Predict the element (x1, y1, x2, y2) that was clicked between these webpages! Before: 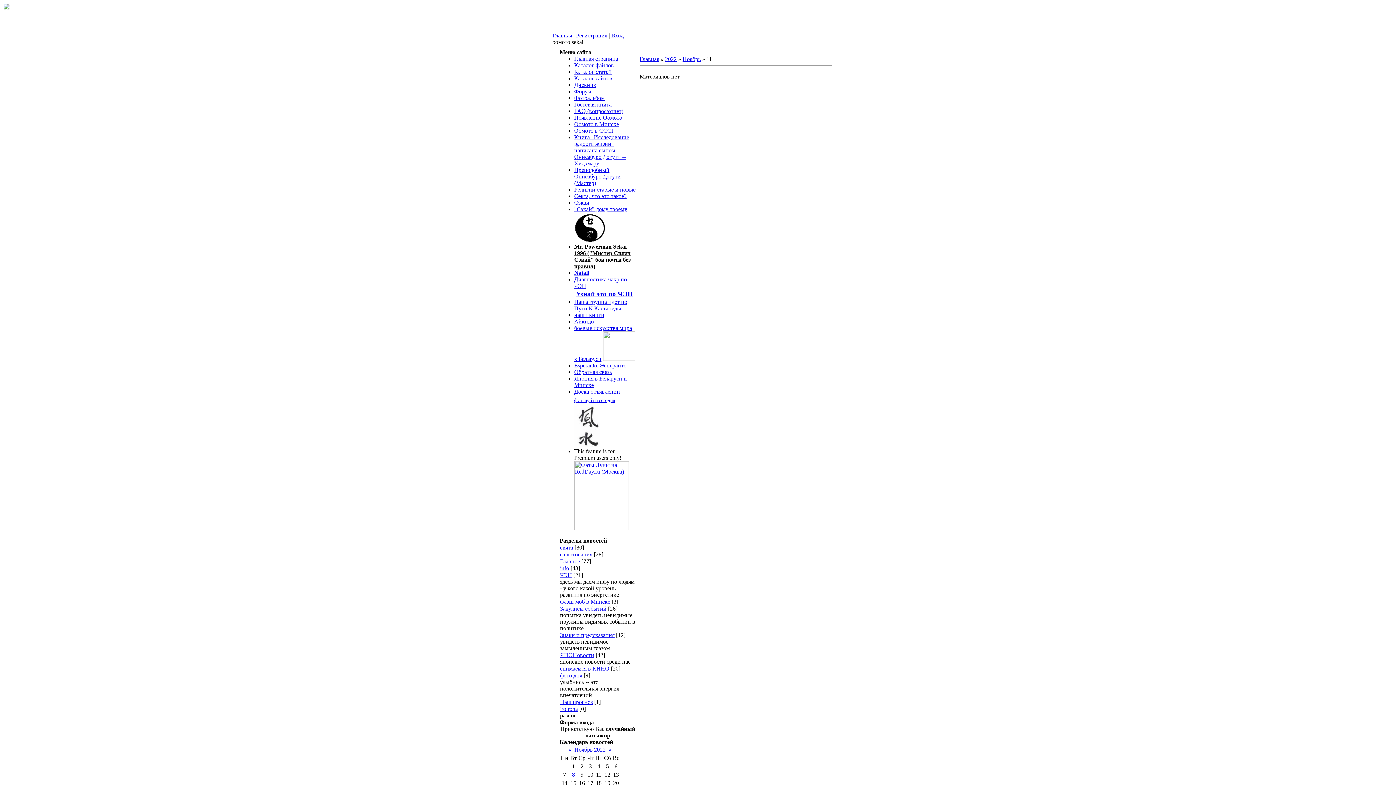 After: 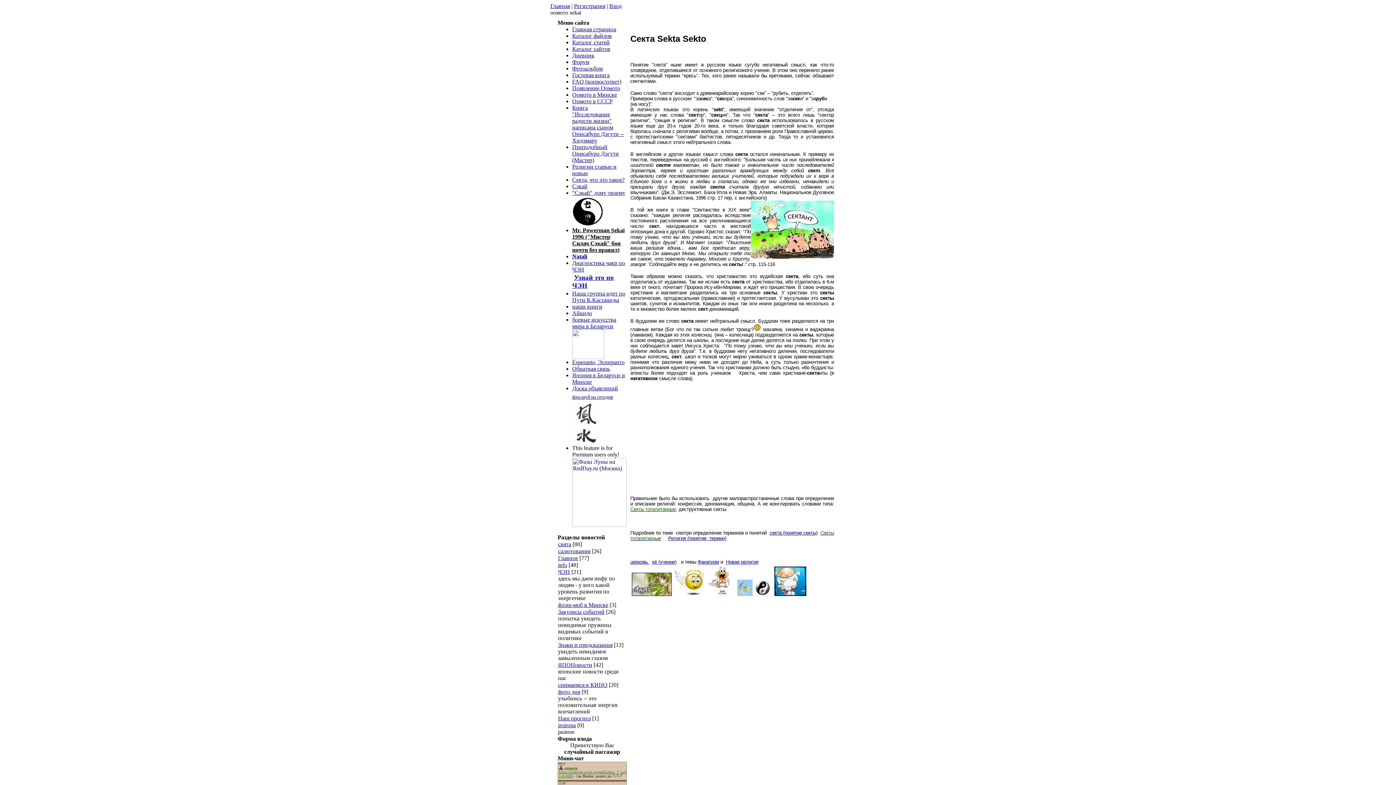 Action: label: Секта, что это такое? bbox: (574, 193, 626, 199)